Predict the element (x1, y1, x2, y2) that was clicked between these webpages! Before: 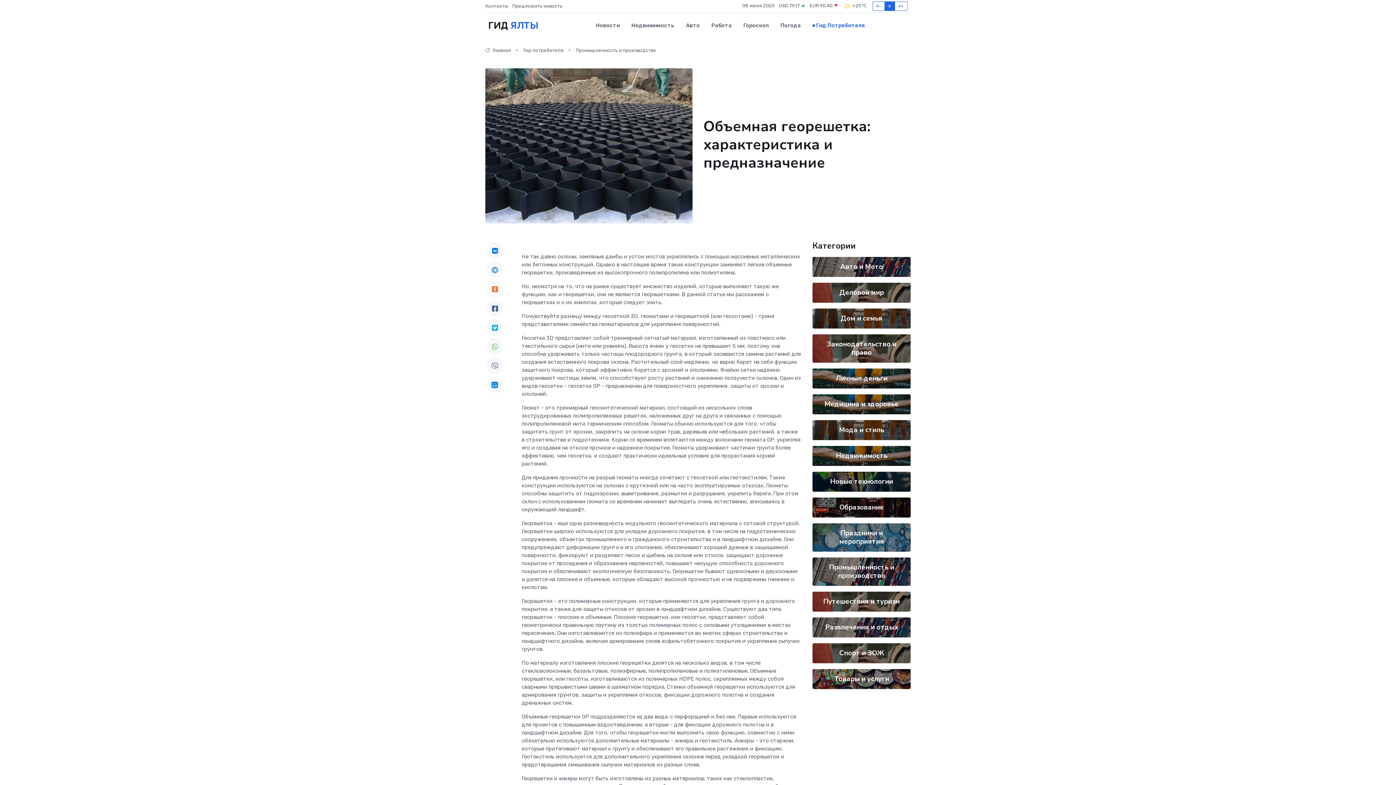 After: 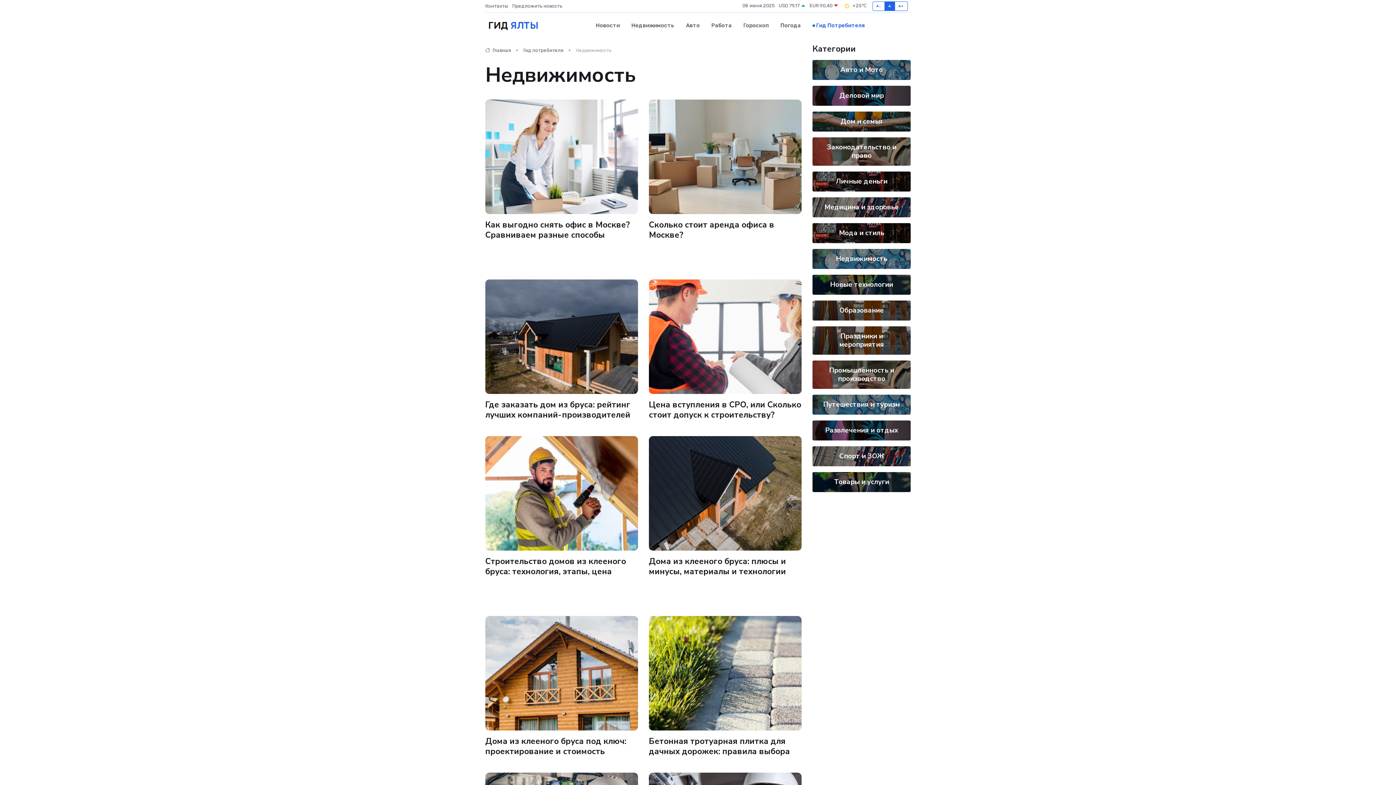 Action: label: Недвижимость bbox: (836, 451, 887, 460)